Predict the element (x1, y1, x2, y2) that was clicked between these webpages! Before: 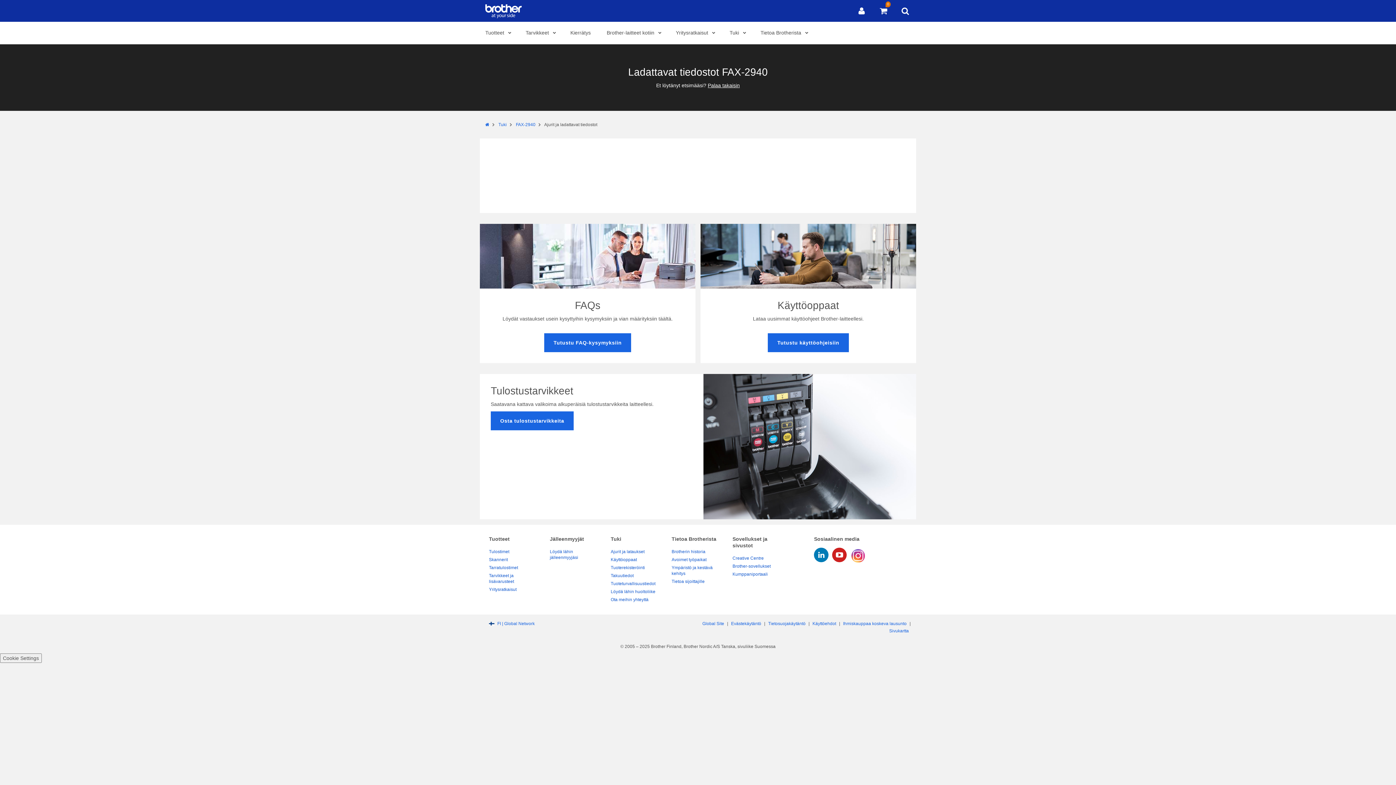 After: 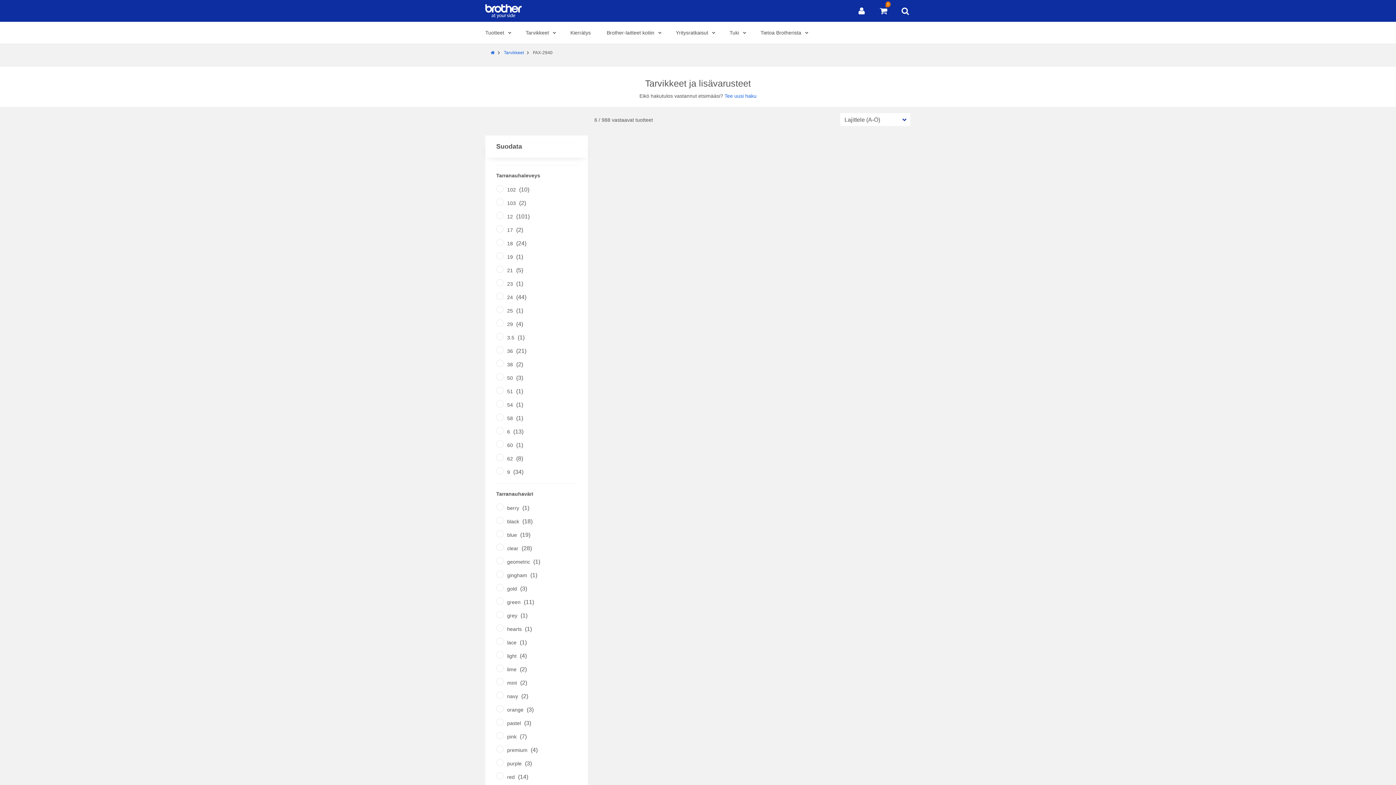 Action: bbox: (490, 411, 573, 430) label: Osta tulostustarvikkeita